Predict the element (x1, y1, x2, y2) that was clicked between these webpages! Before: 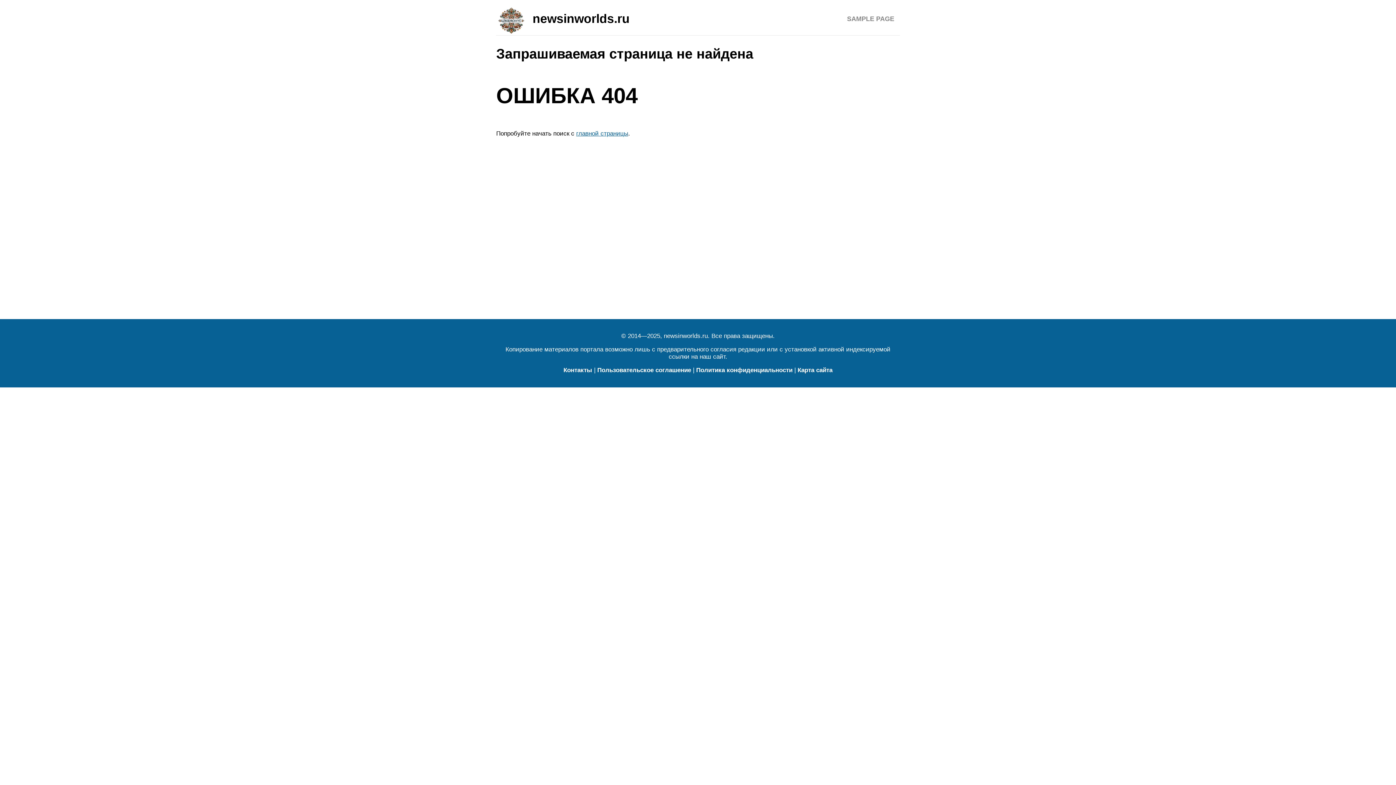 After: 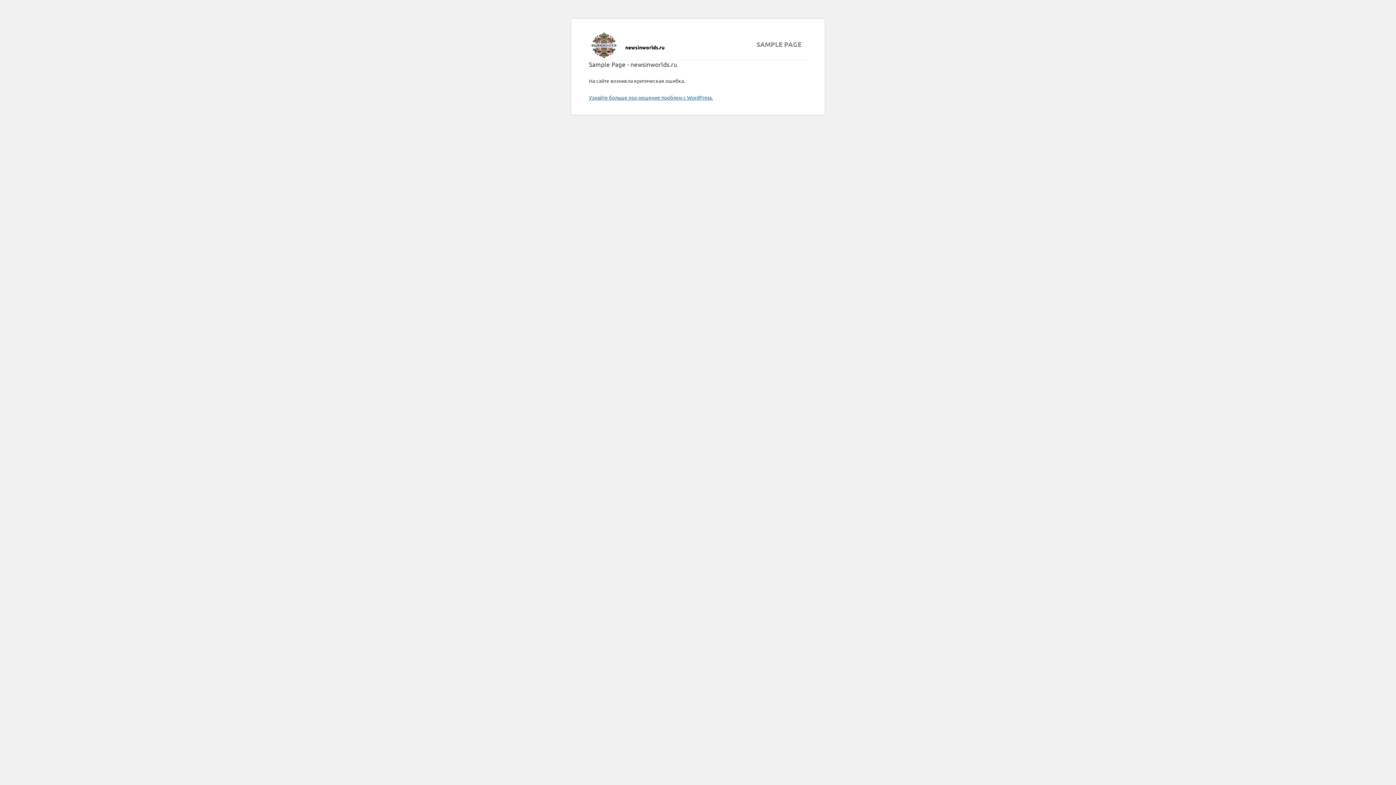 Action: label: SAMPLE PAGE bbox: (847, 15, 894, 22)